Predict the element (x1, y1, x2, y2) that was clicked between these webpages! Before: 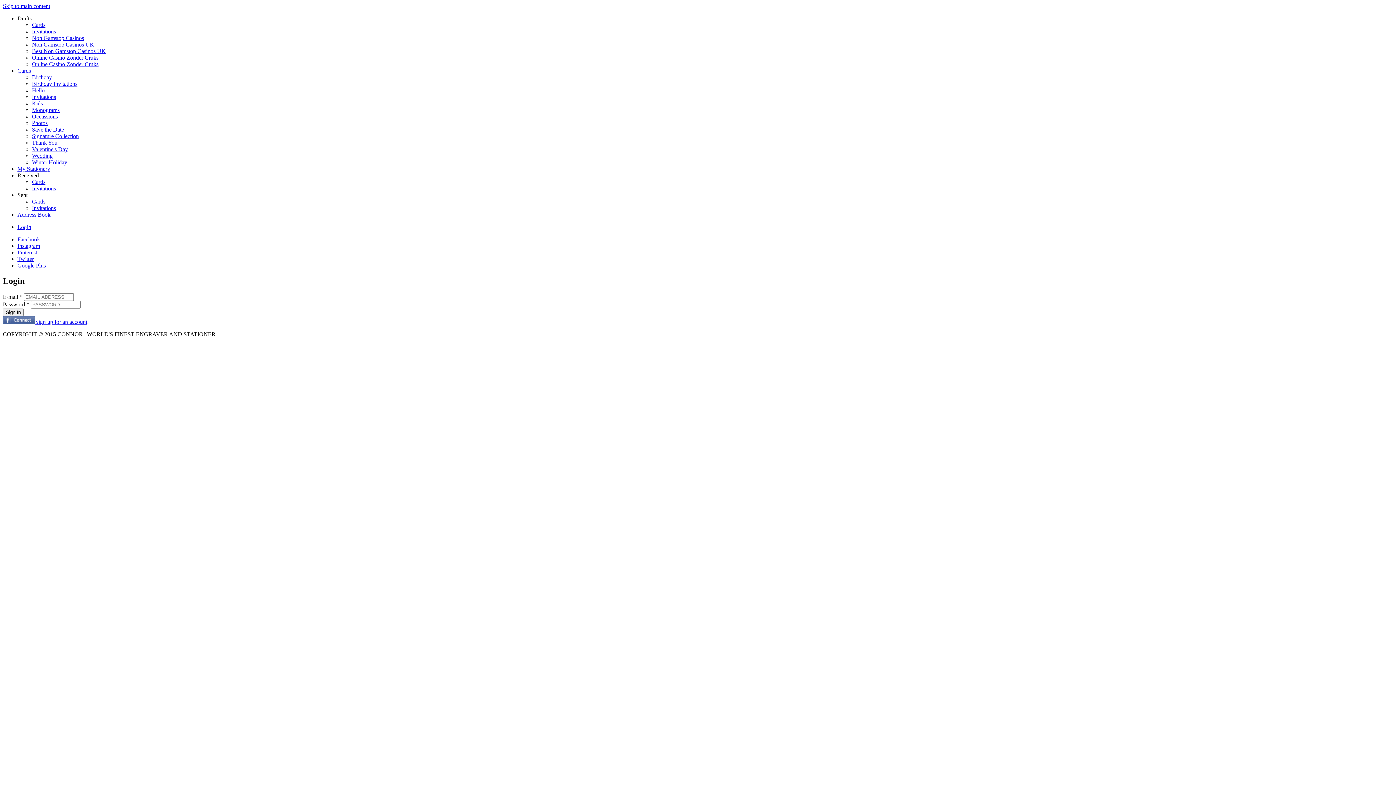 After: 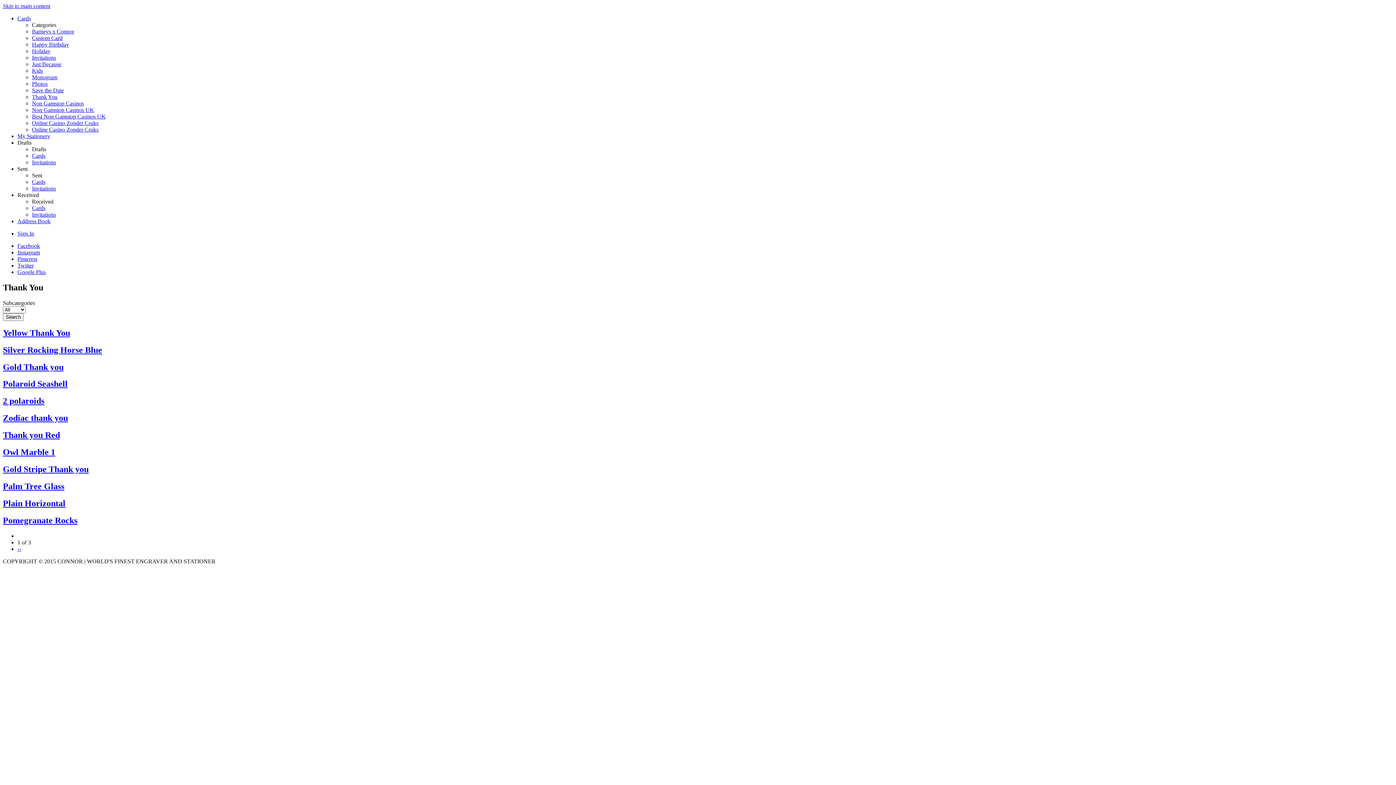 Action: bbox: (32, 139, 57, 145) label: Thank You